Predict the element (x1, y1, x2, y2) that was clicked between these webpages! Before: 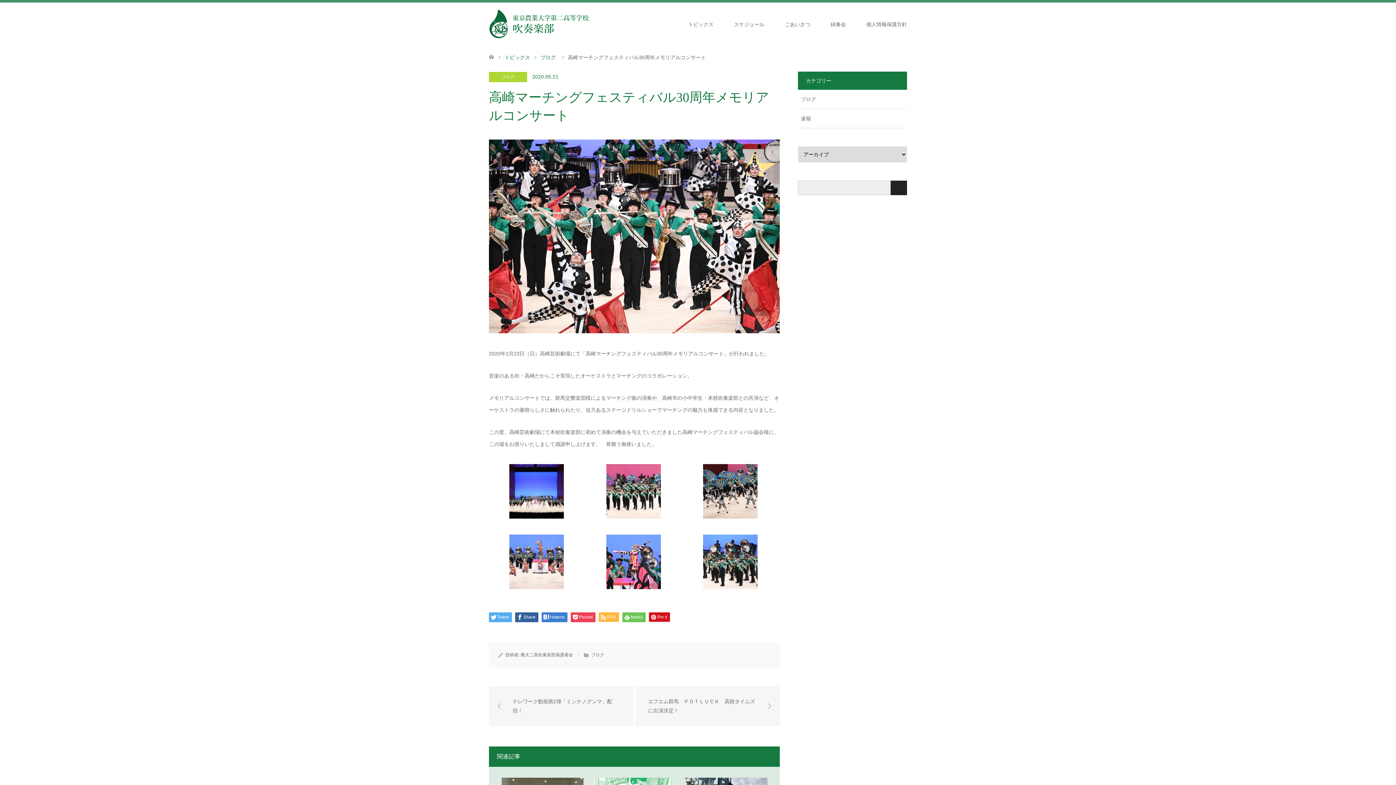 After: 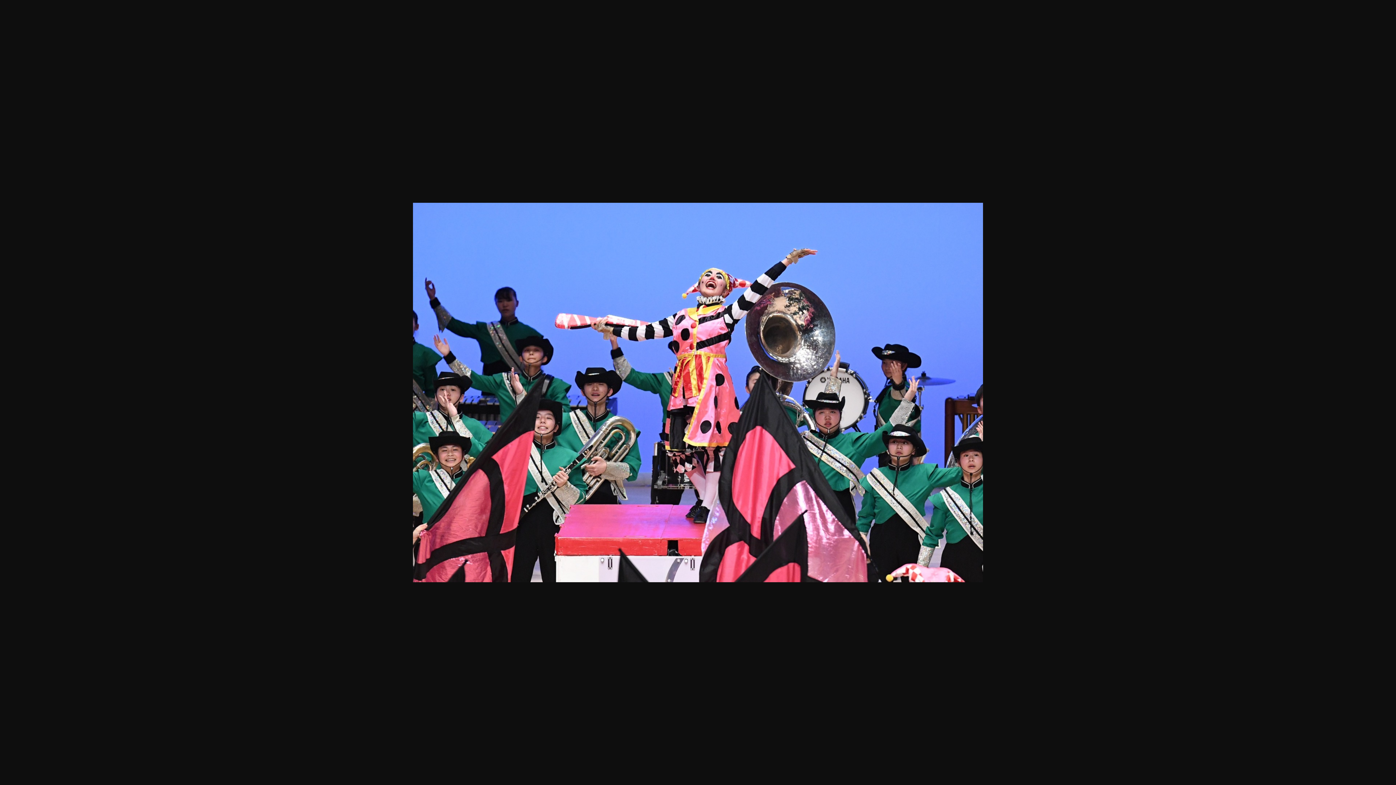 Action: bbox: (606, 584, 660, 590)